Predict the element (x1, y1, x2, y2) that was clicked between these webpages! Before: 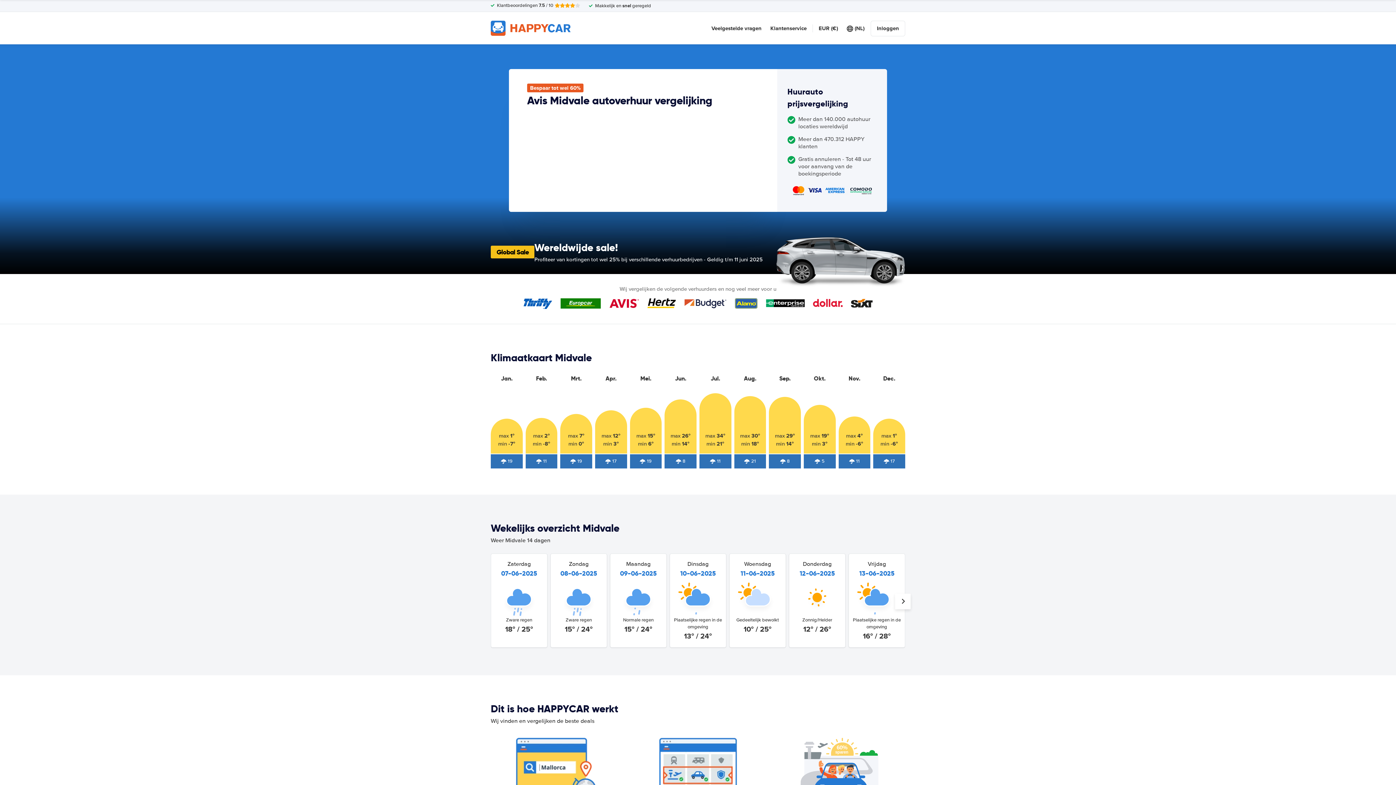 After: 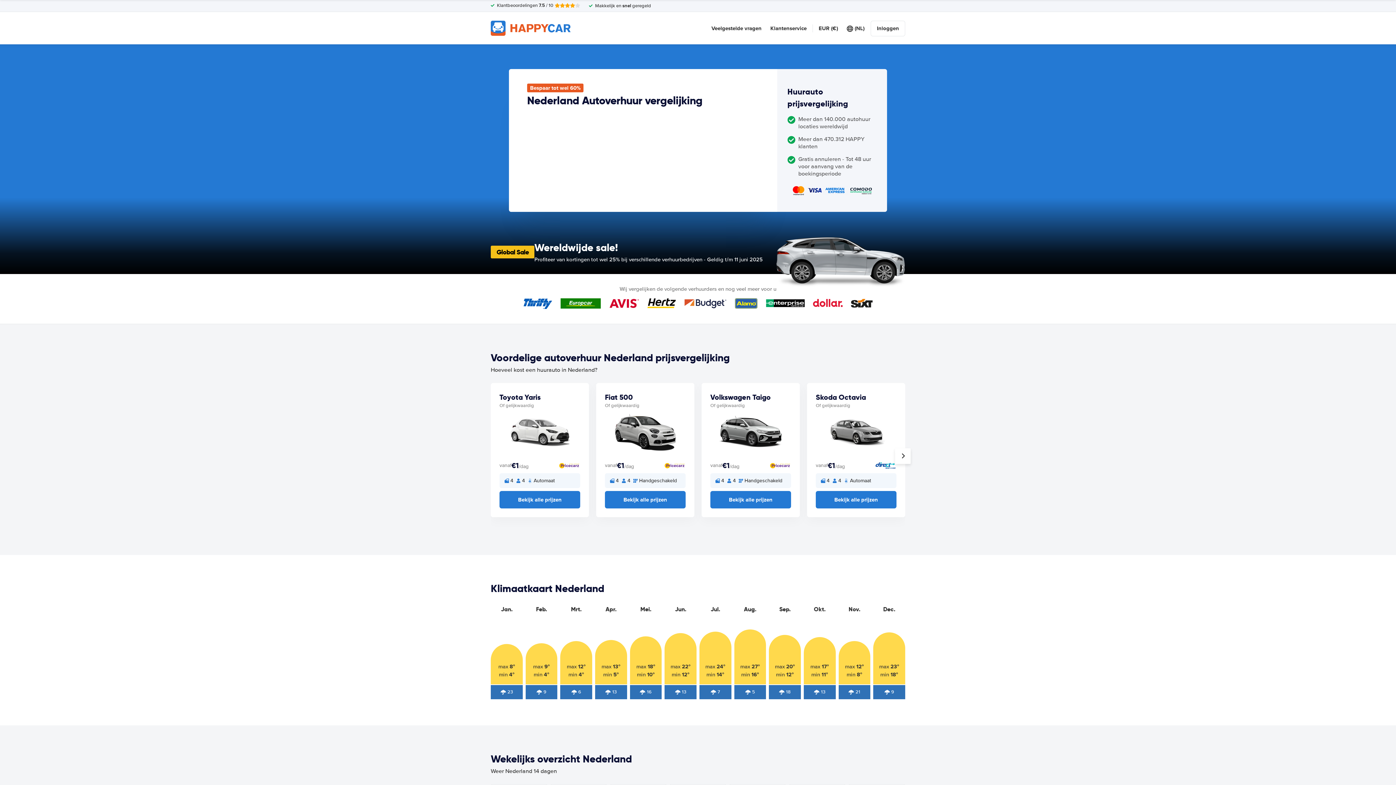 Action: bbox: (490, 20, 570, 35)